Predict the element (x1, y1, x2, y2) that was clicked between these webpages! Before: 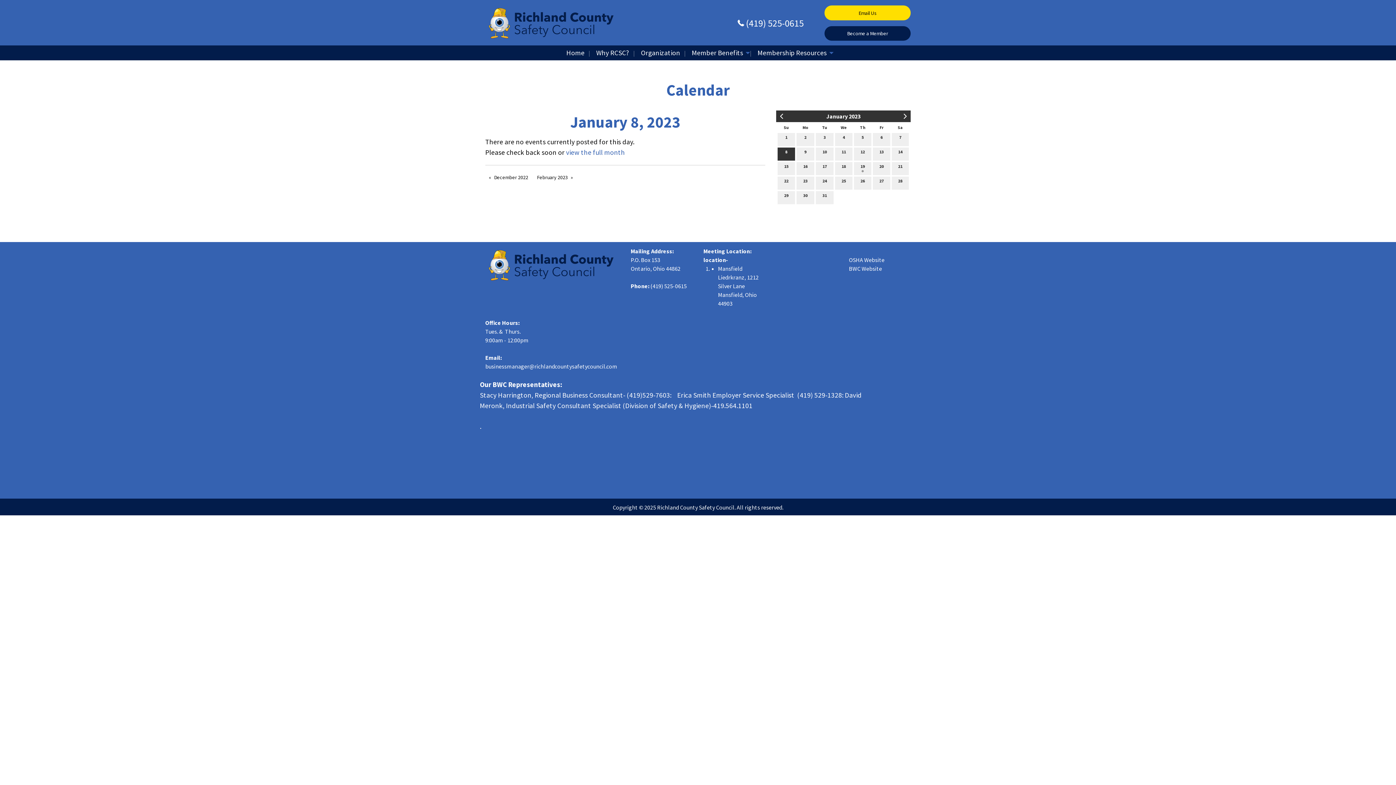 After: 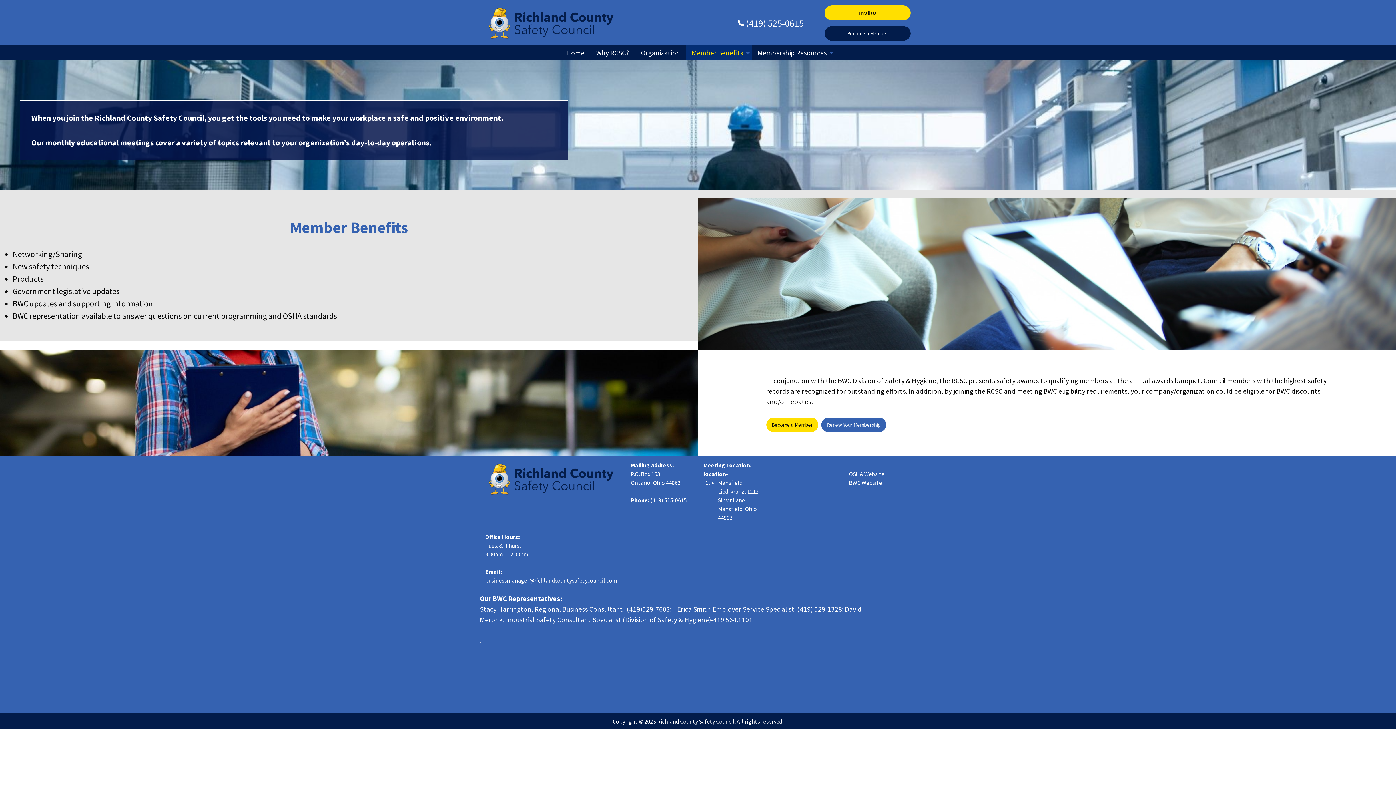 Action: label: Member Benefits bbox: (686, 45, 752, 60)